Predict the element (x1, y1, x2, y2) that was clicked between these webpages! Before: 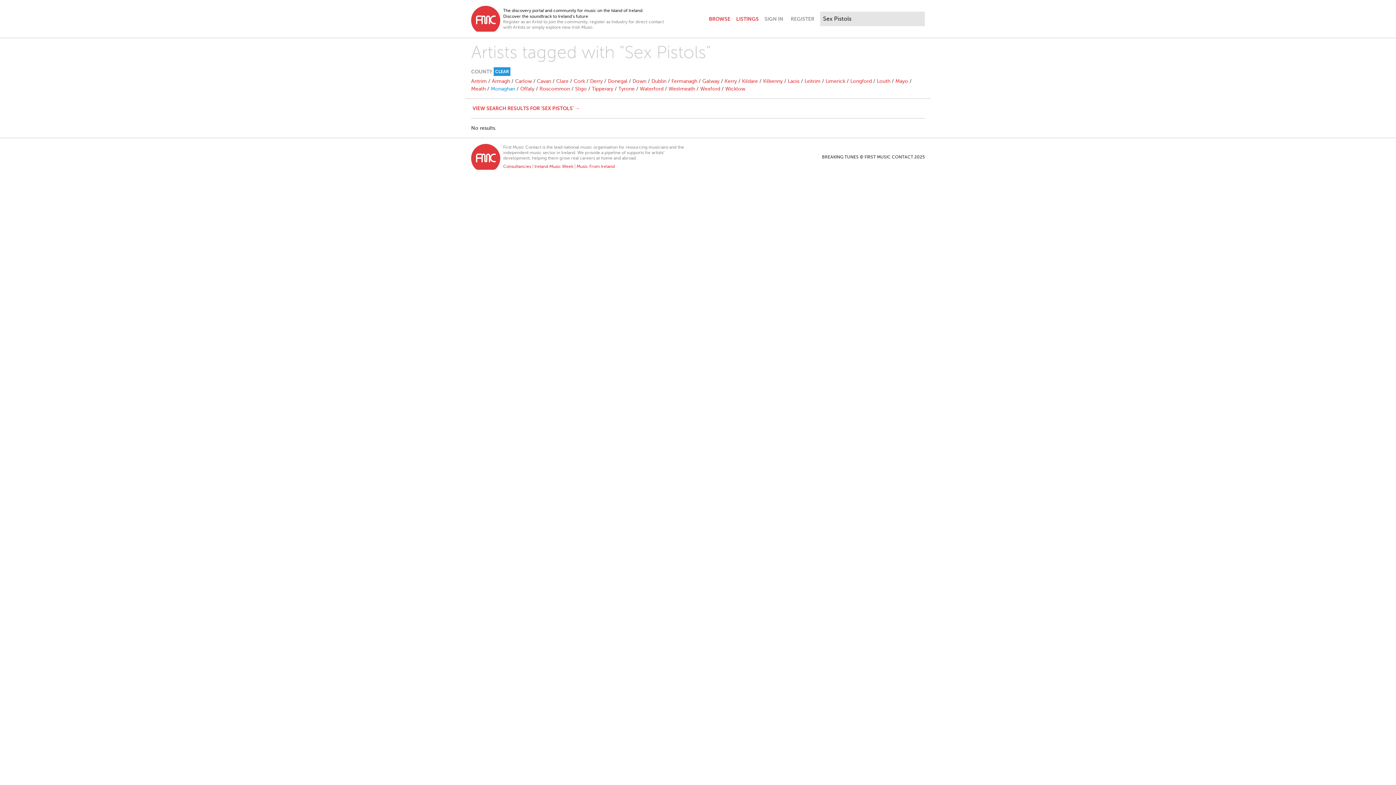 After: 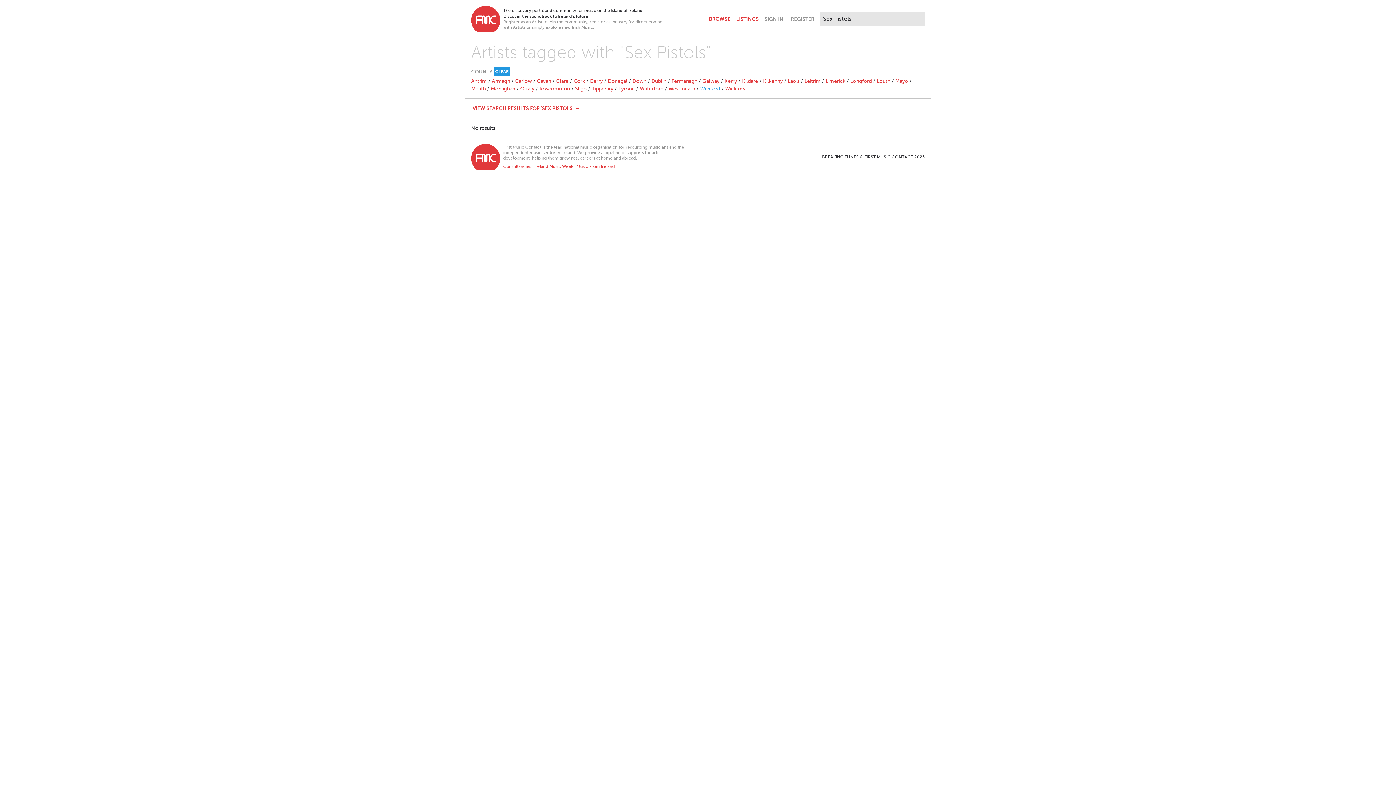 Action: bbox: (700, 86, 720, 91) label: Wexford